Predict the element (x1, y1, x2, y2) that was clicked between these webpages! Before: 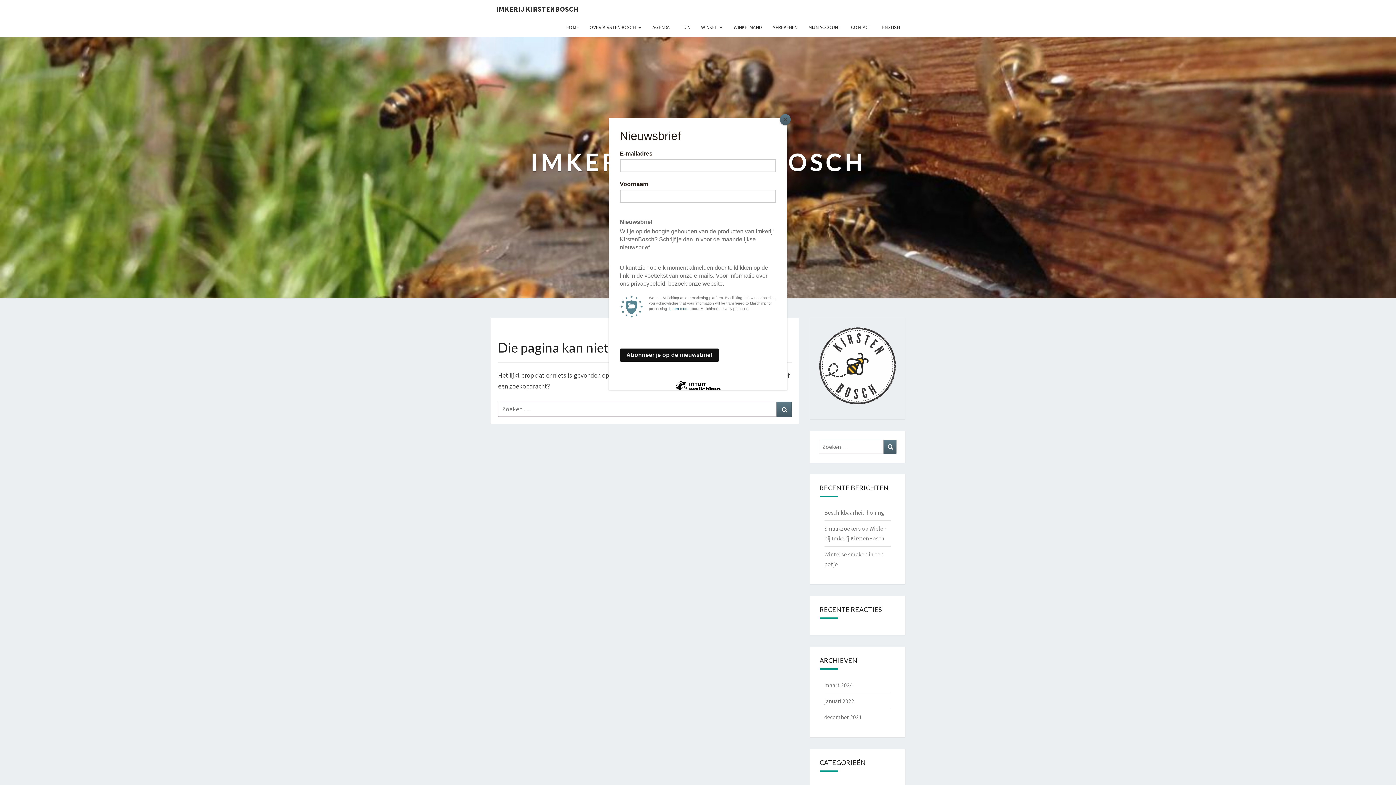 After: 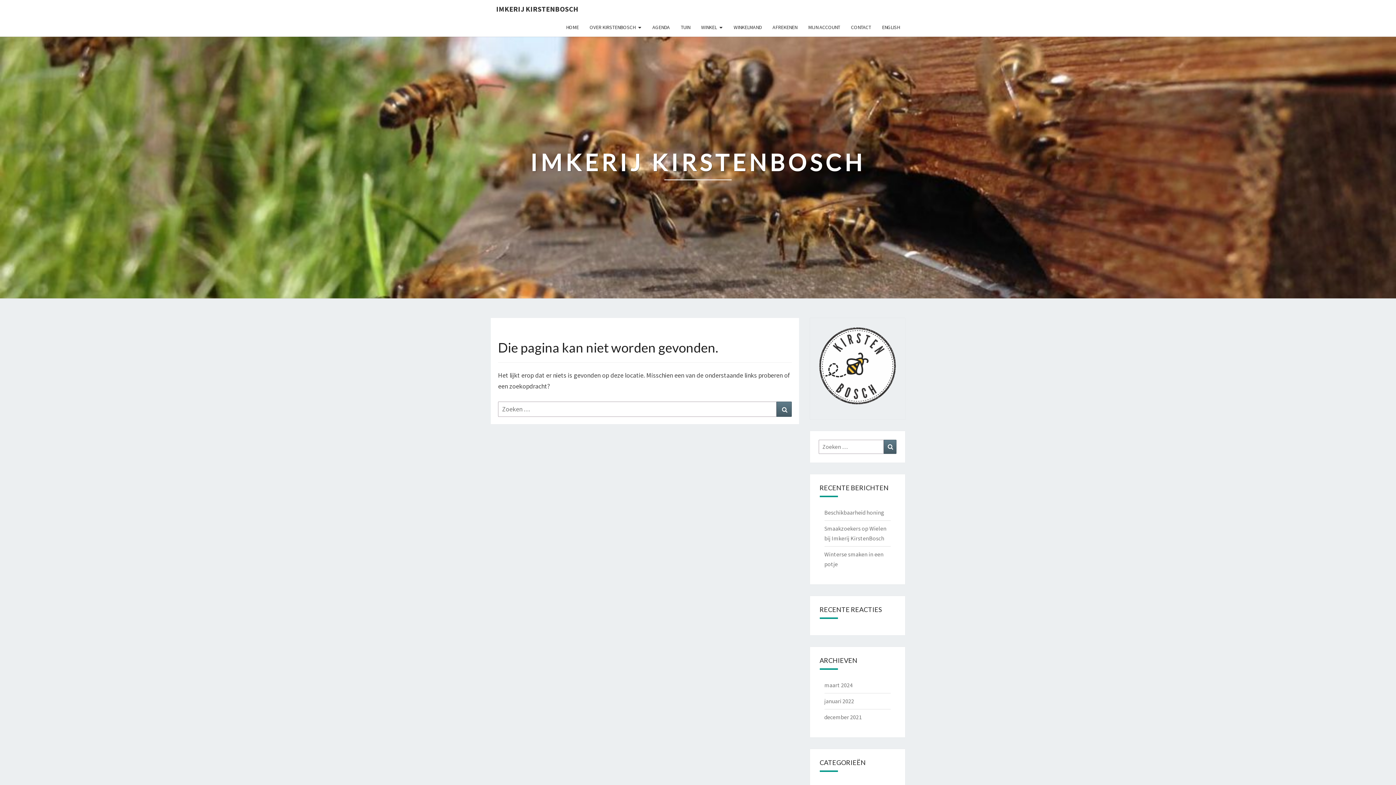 Action: label: Close bbox: (780, 114, 790, 125)